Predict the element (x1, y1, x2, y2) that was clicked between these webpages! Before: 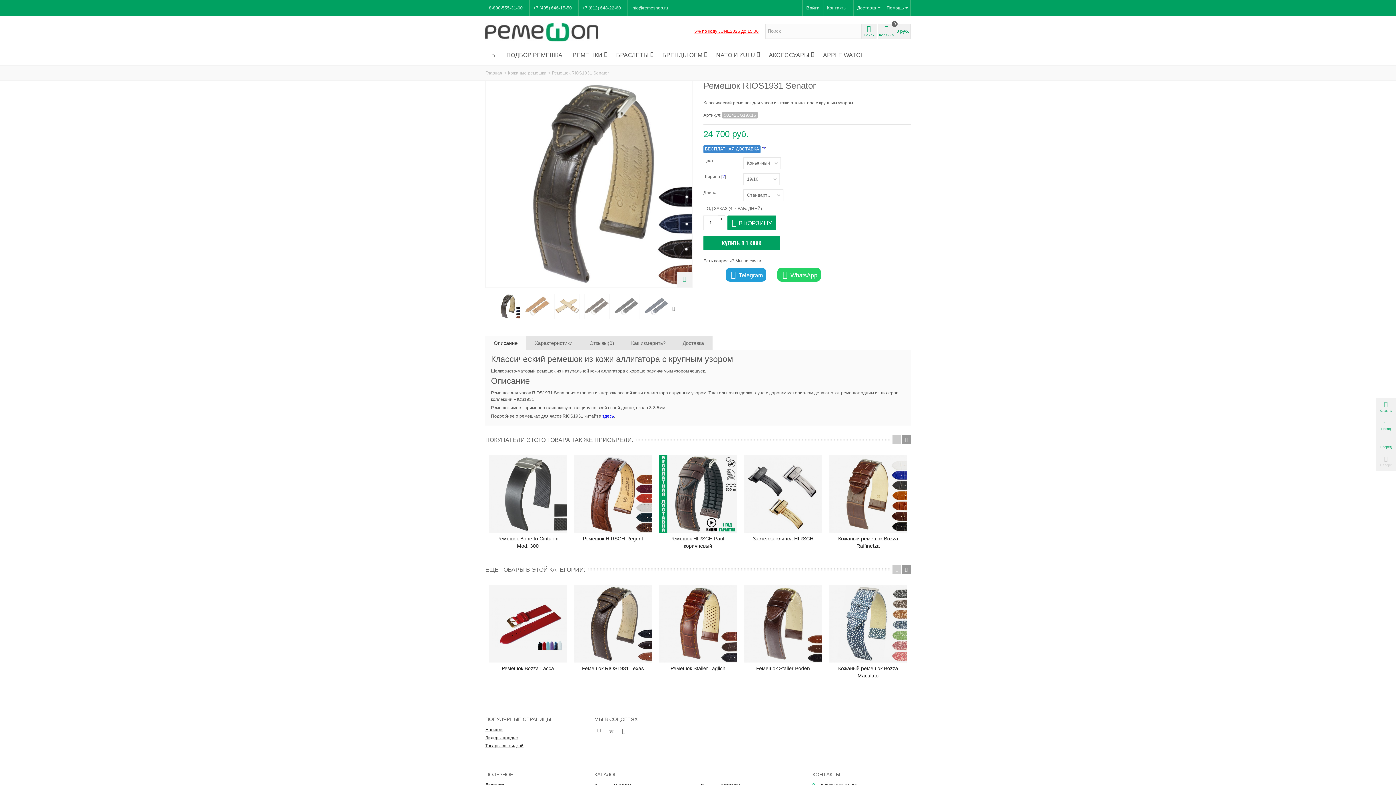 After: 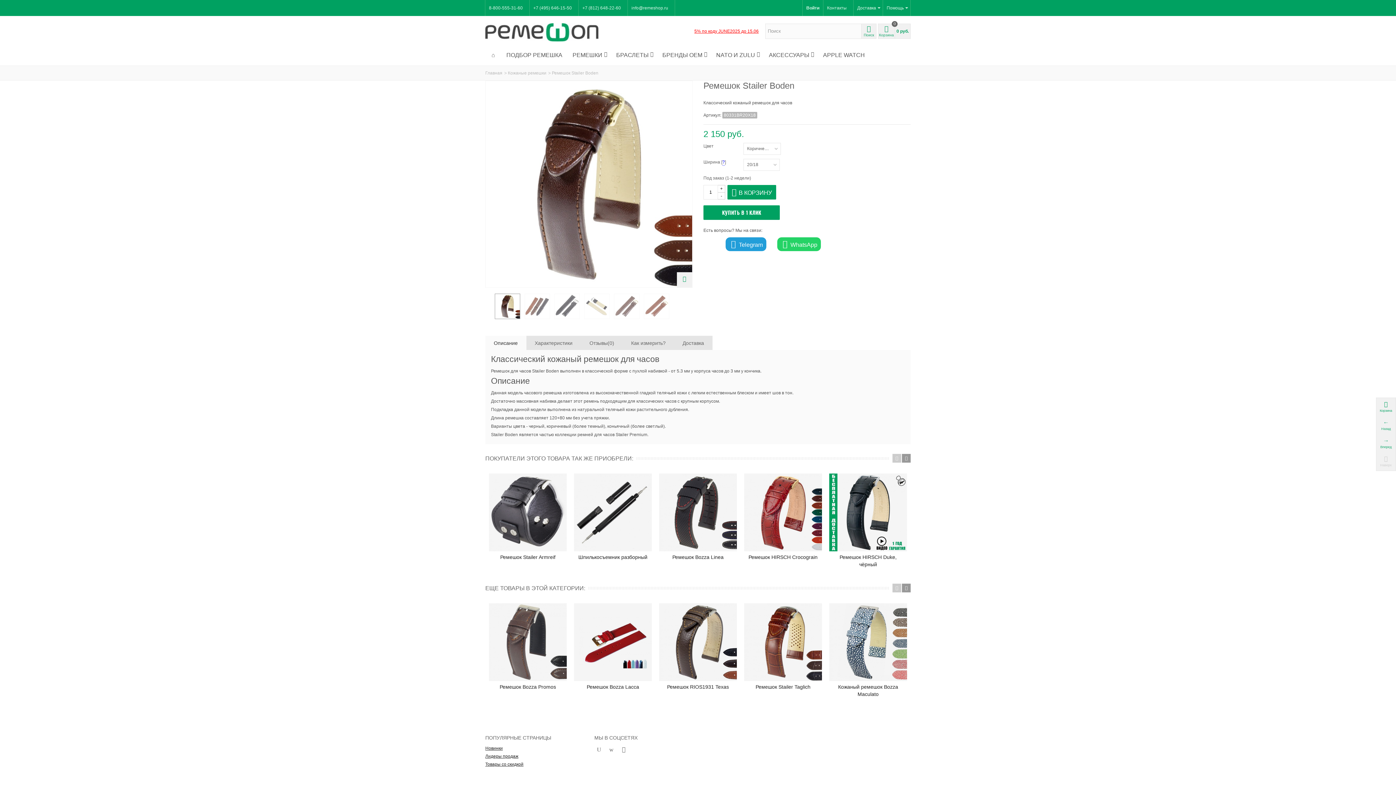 Action: bbox: (744, 585, 822, 663)